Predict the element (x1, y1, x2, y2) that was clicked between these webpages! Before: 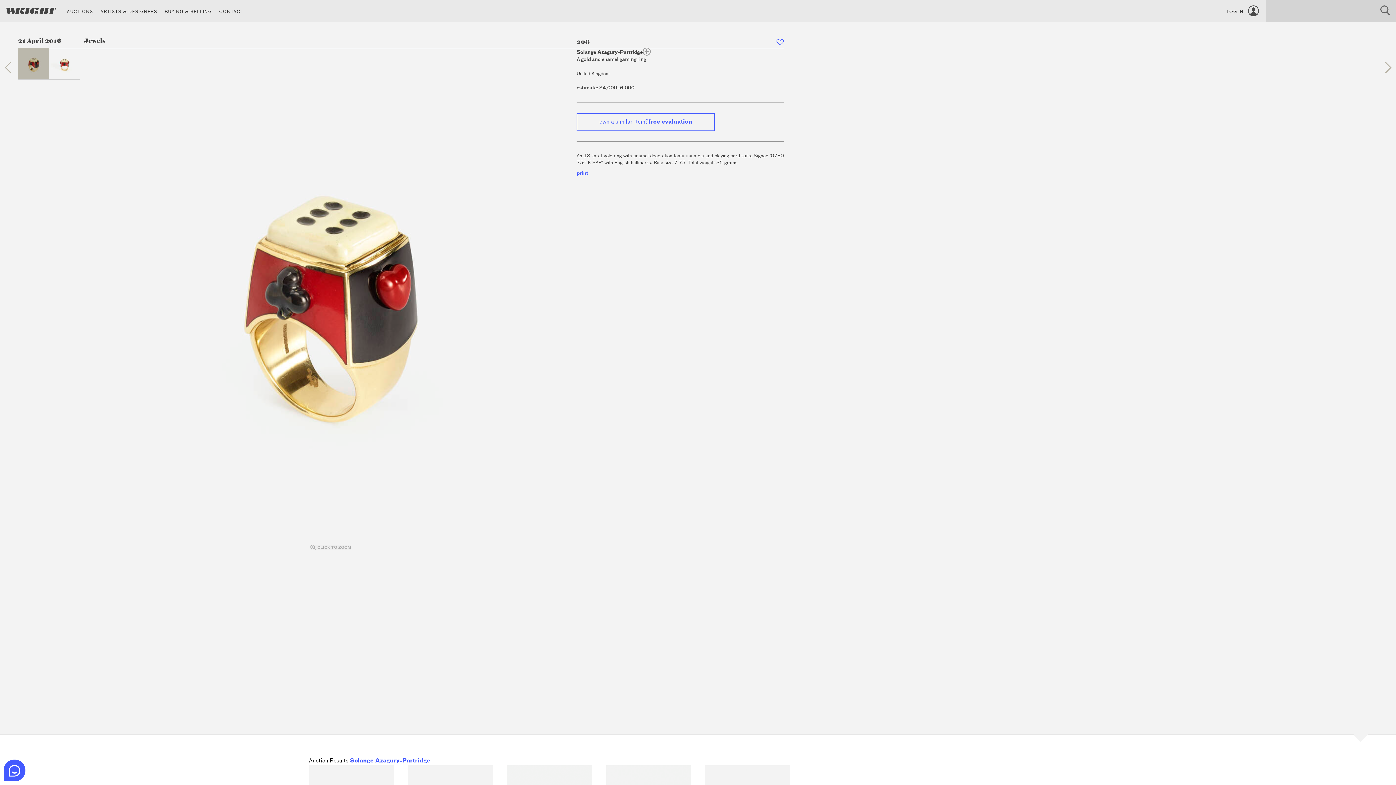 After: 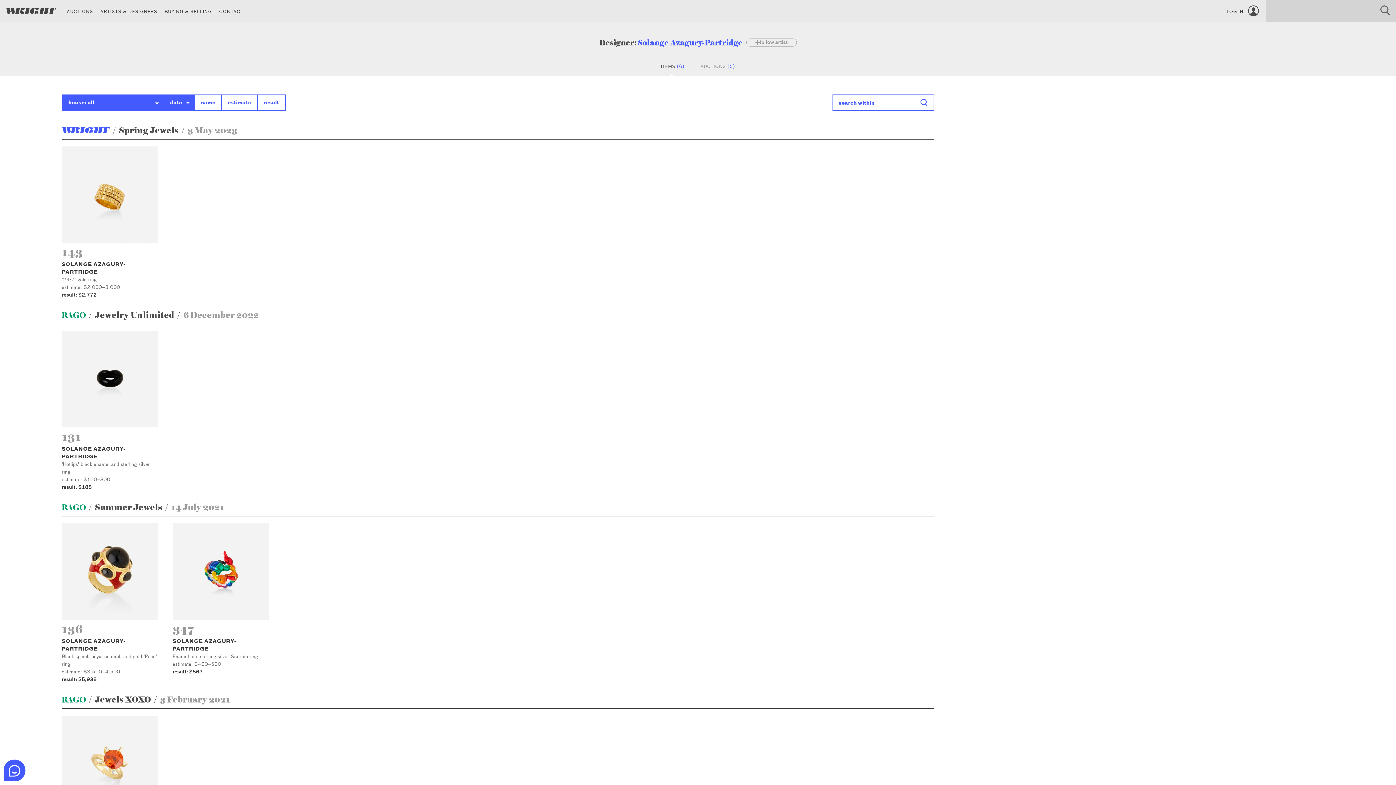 Action: label: Solange Azagury-Partridge bbox: (350, 758, 430, 764)